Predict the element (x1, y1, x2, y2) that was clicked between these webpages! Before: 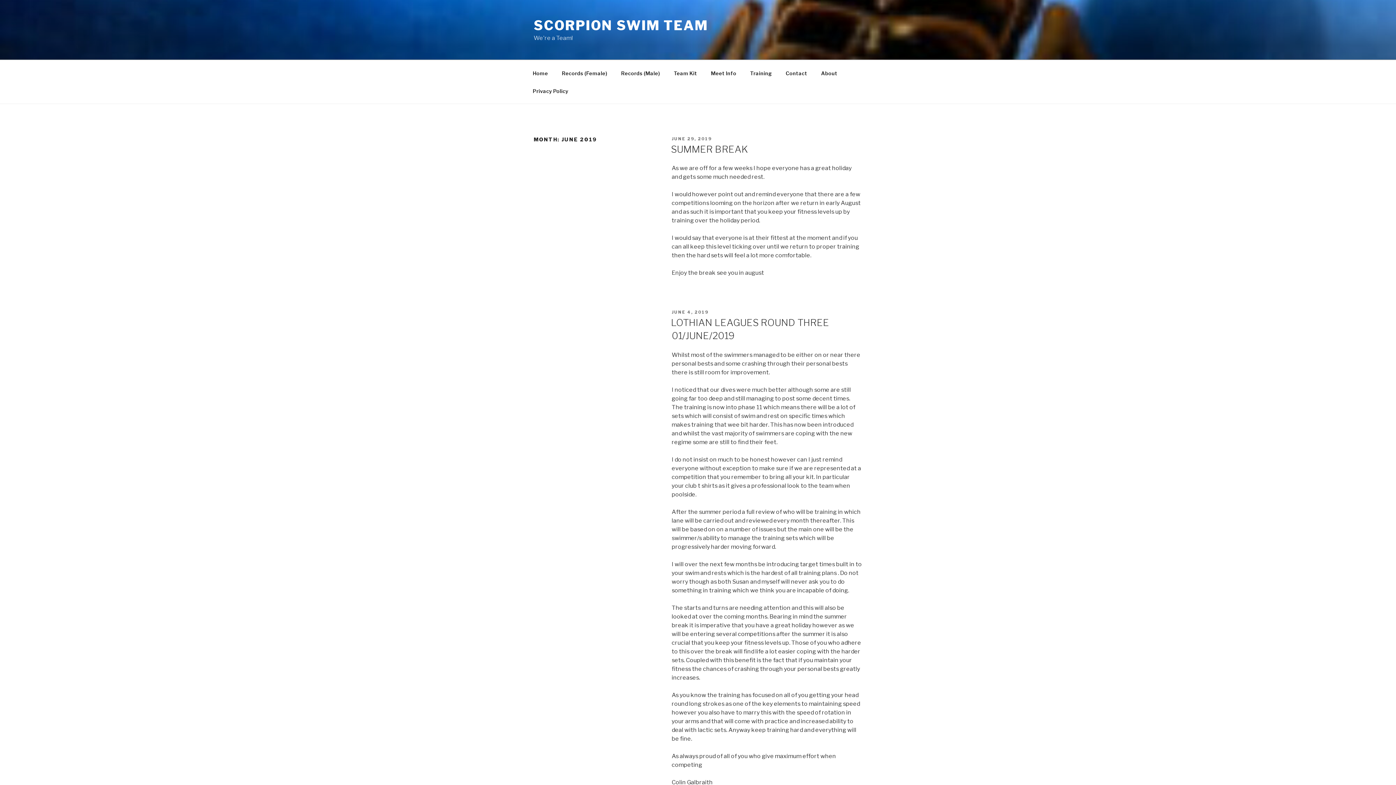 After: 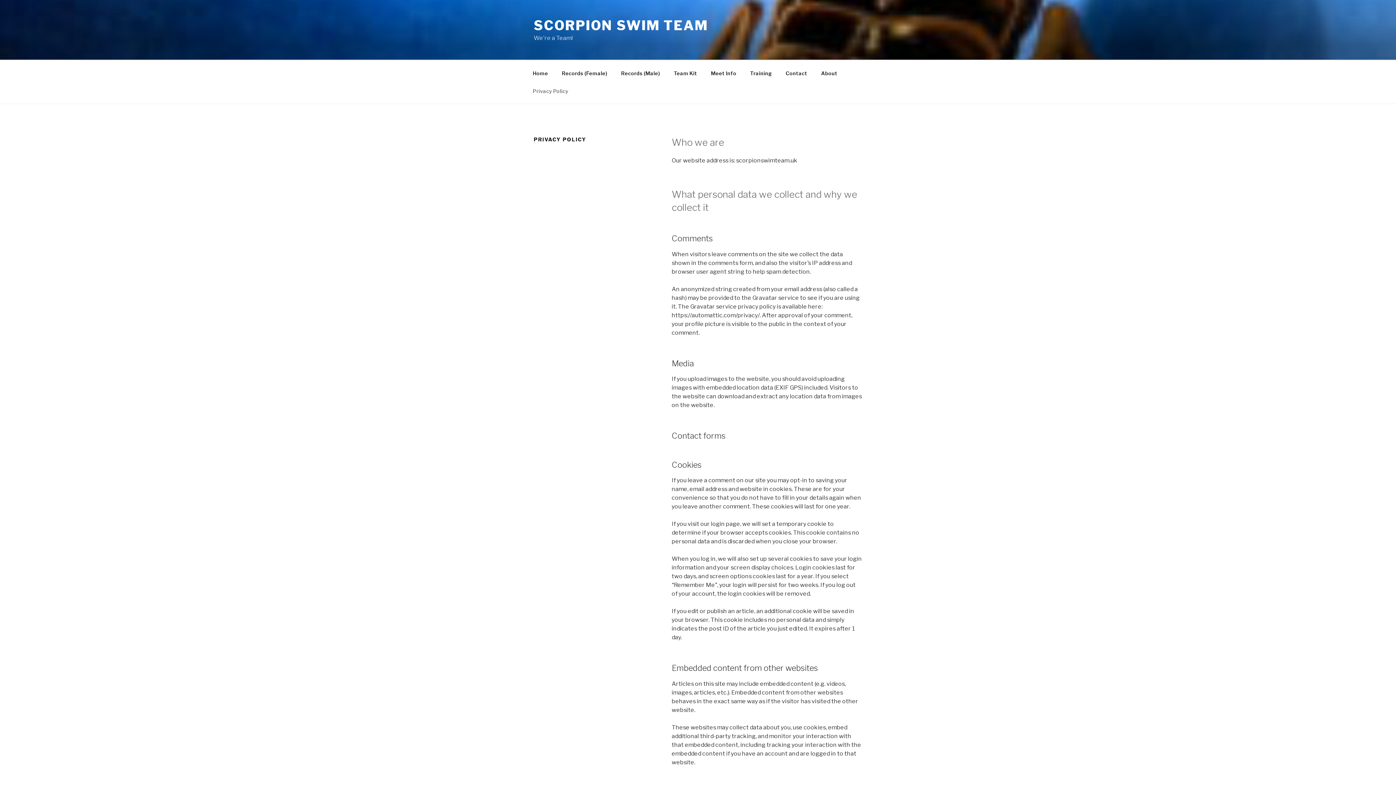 Action: bbox: (526, 82, 574, 99) label: Privacy Policy